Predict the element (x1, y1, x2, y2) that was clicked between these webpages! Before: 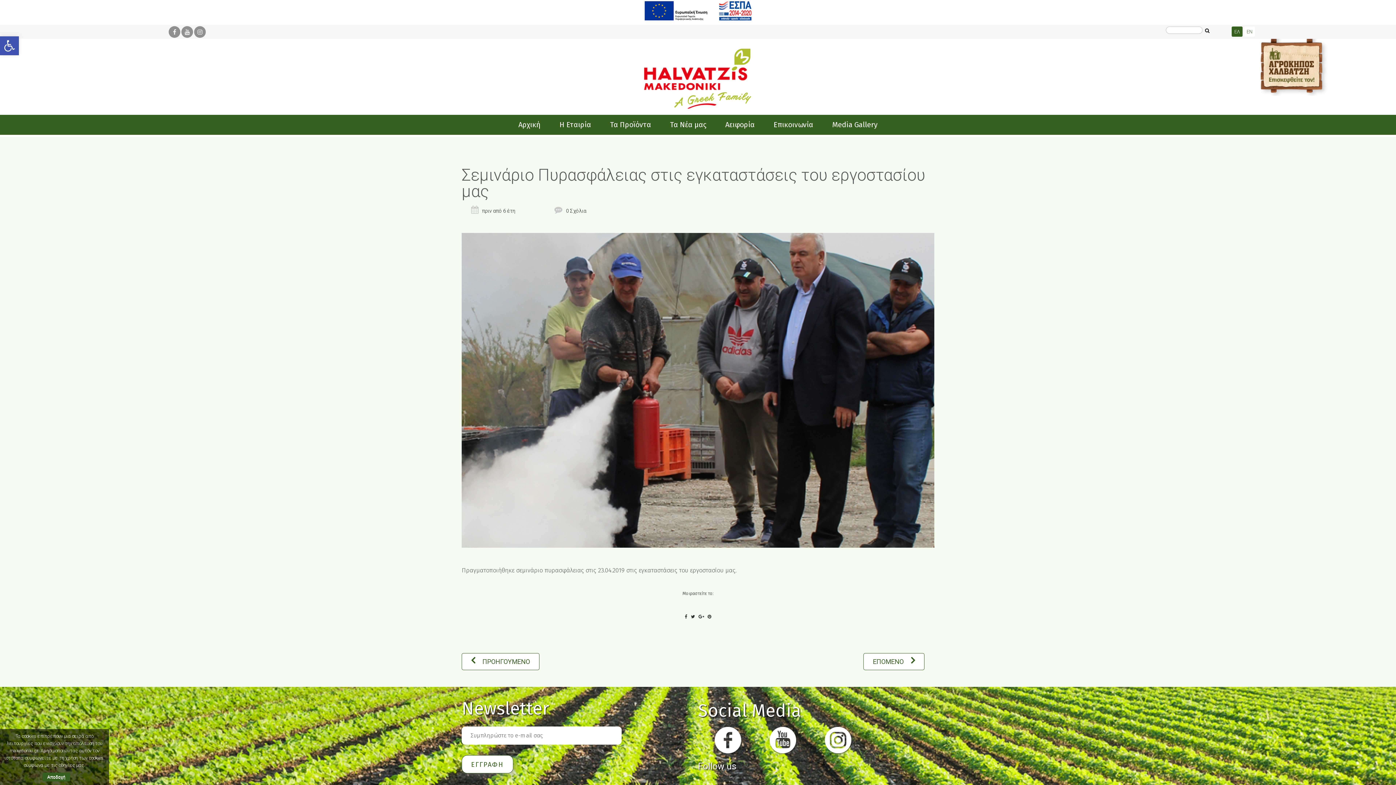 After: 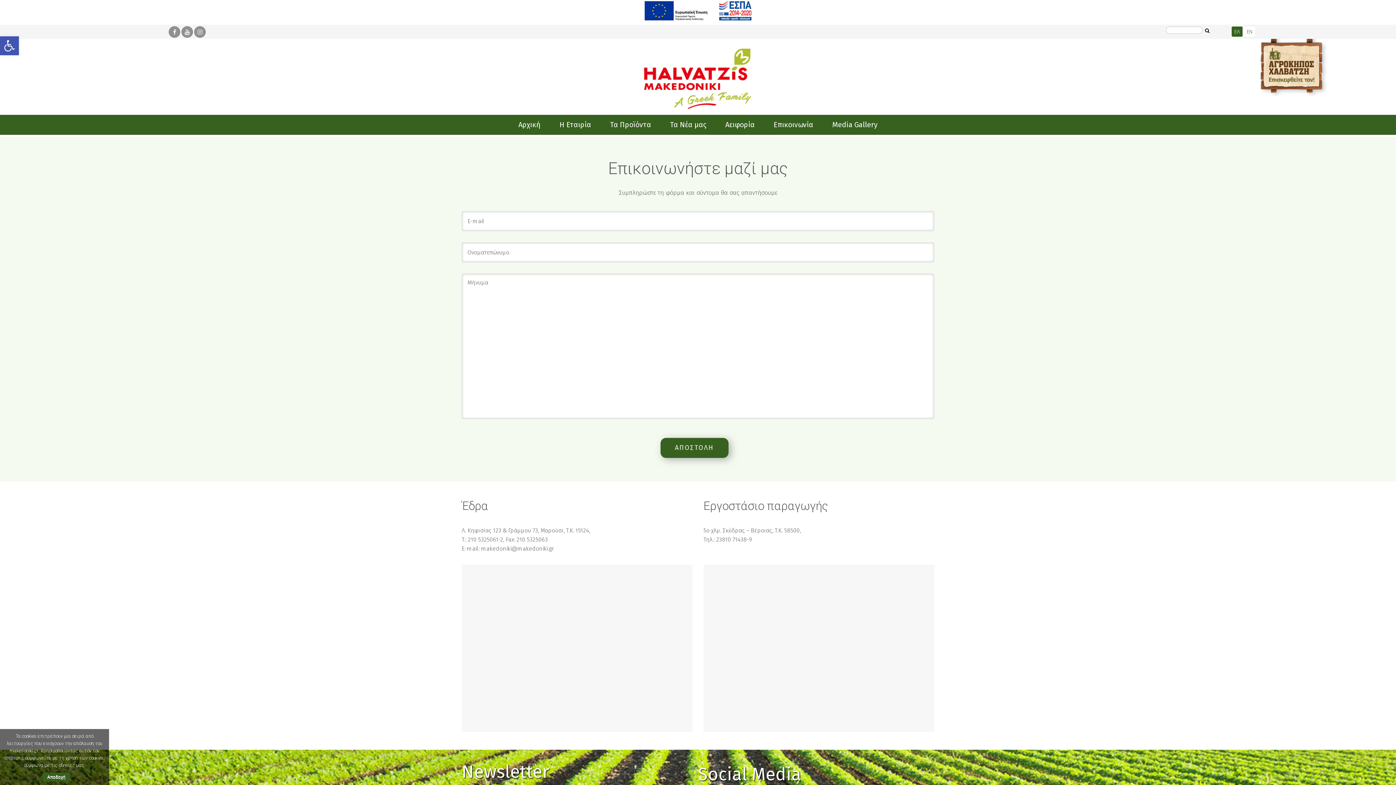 Action: label: Επικοινωνία bbox: (764, 114, 822, 134)